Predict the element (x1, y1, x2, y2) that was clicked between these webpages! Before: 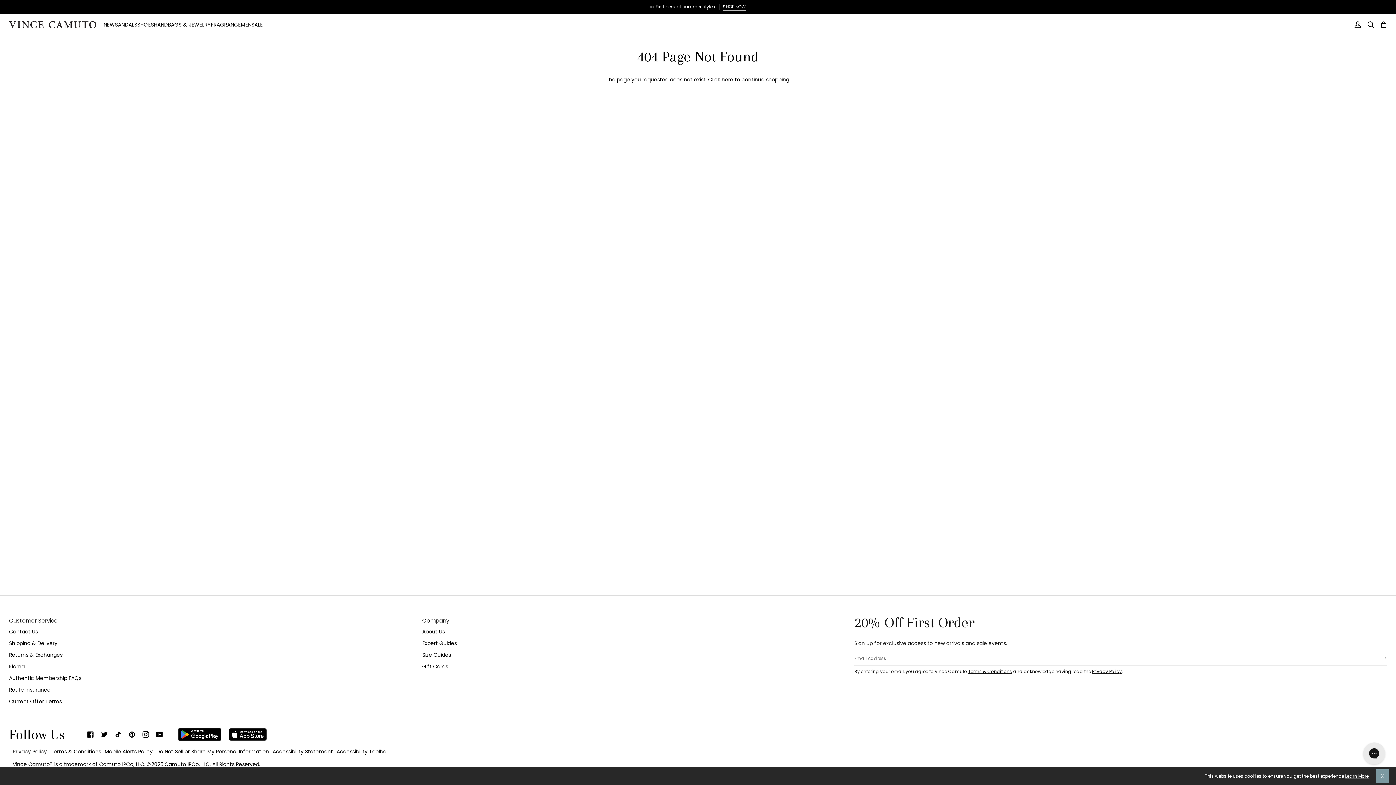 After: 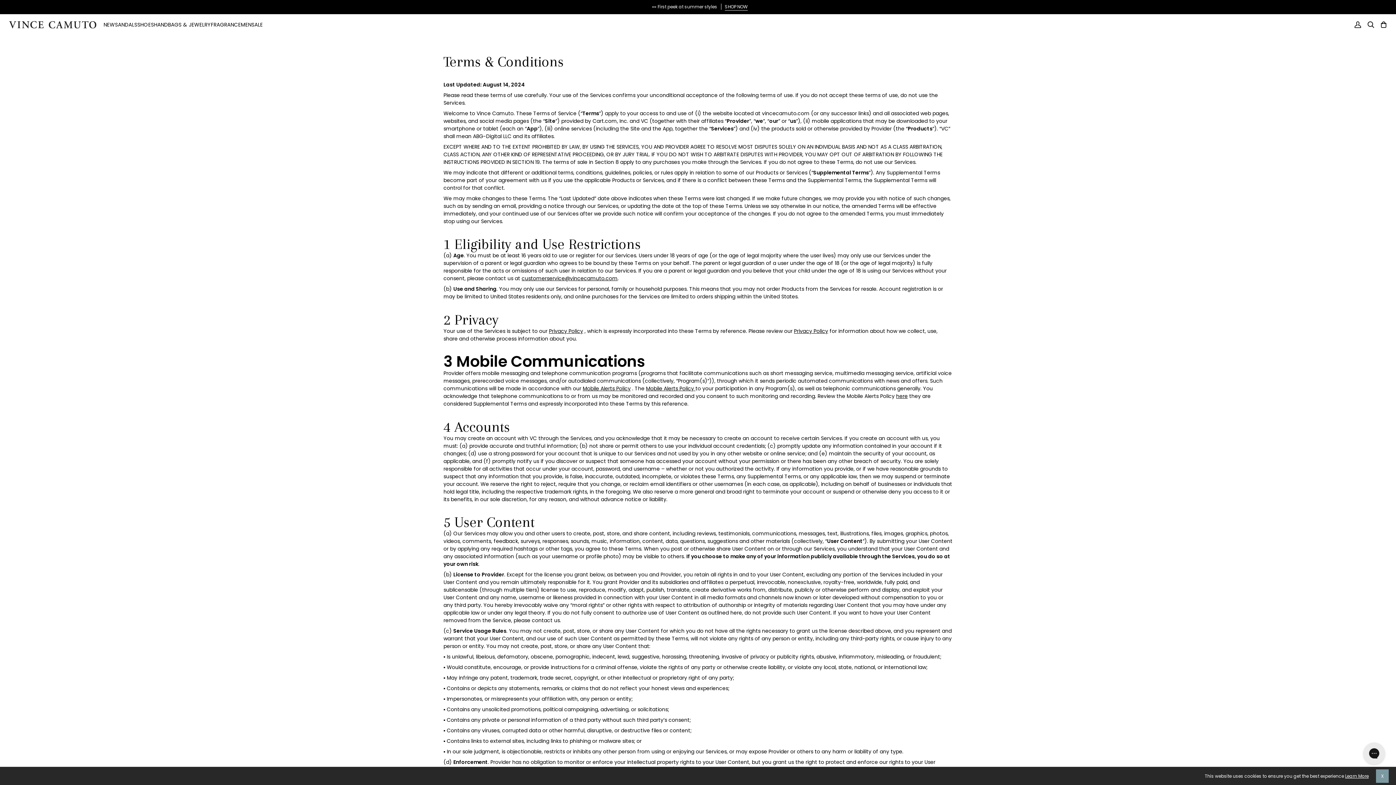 Action: label: Terms & Conditions bbox: (50, 748, 101, 755)